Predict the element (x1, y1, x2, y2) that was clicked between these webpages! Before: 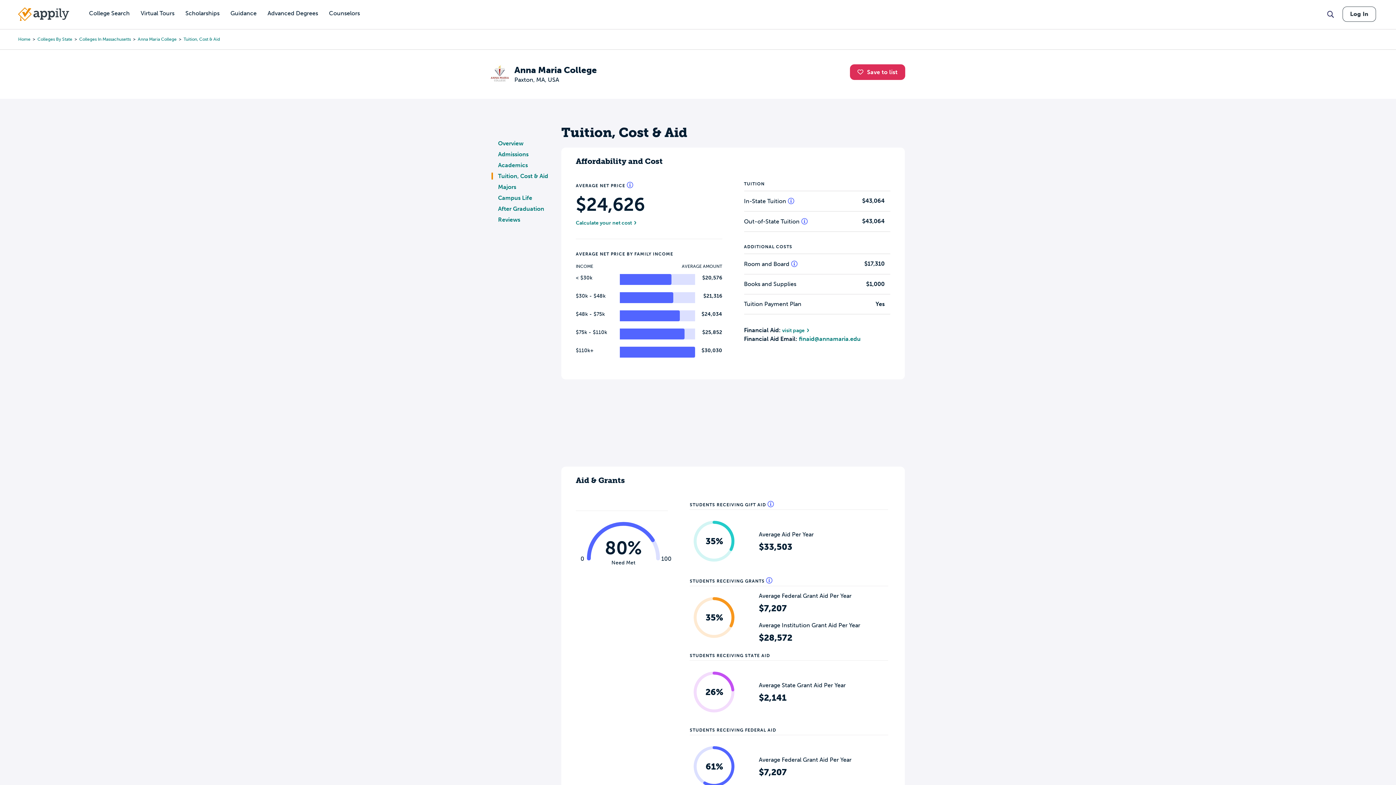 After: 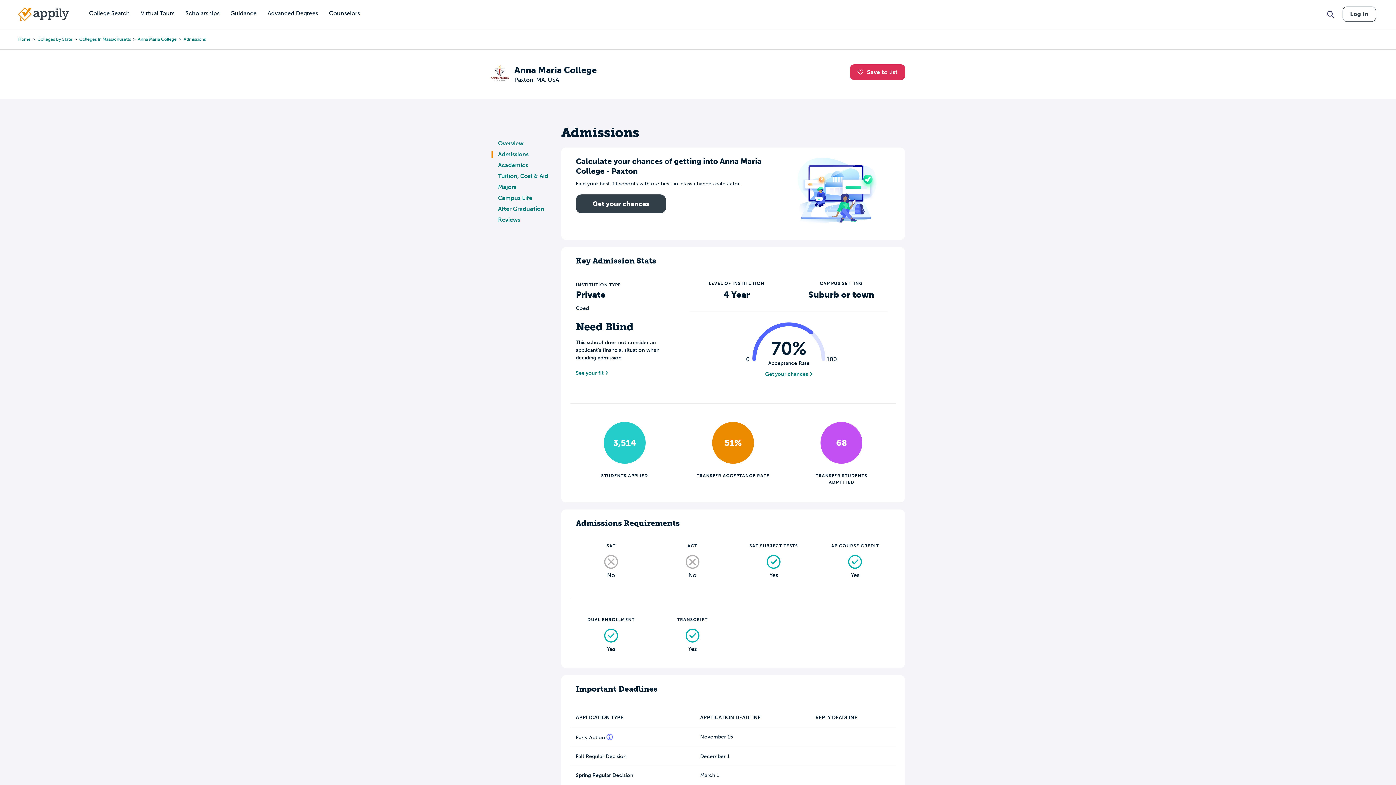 Action: label: Admissions bbox: (498, 150, 528, 157)